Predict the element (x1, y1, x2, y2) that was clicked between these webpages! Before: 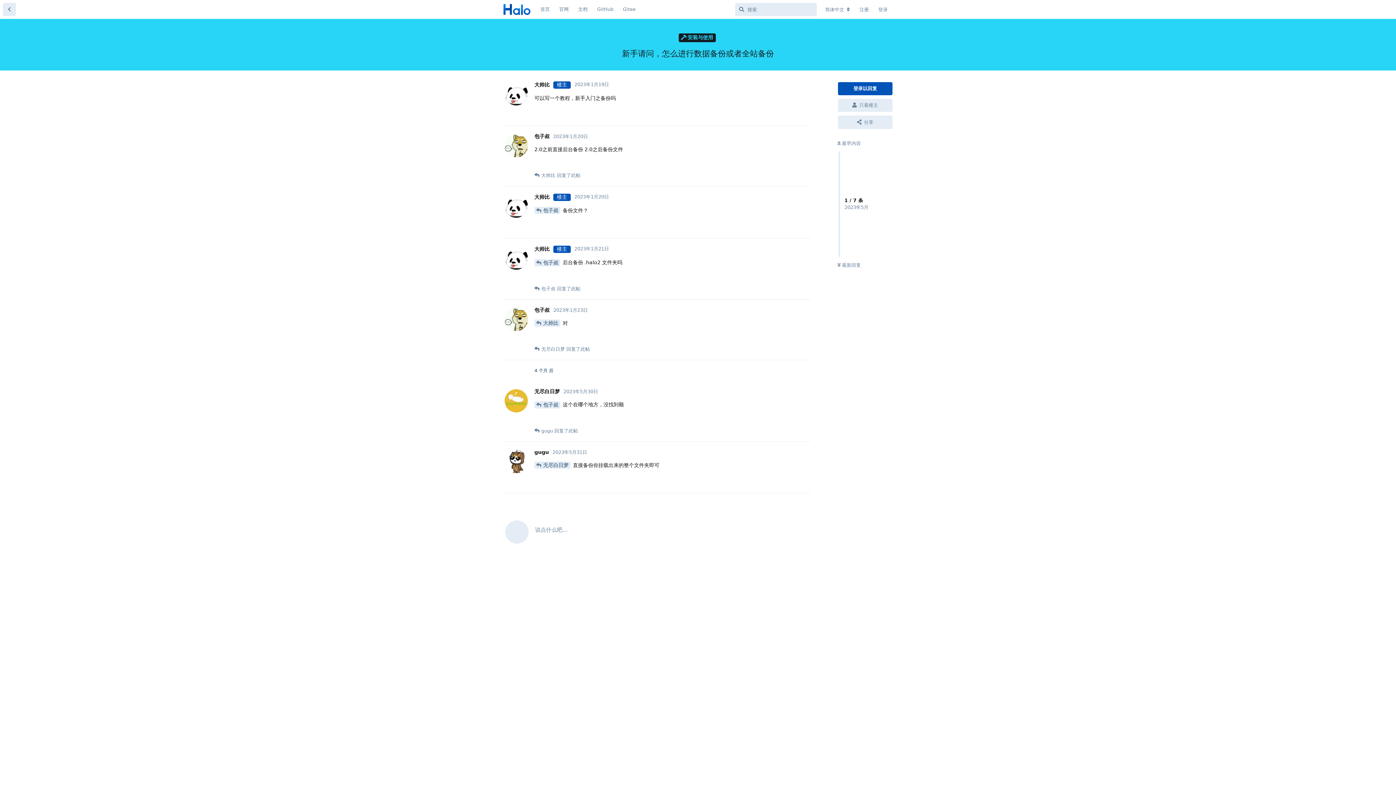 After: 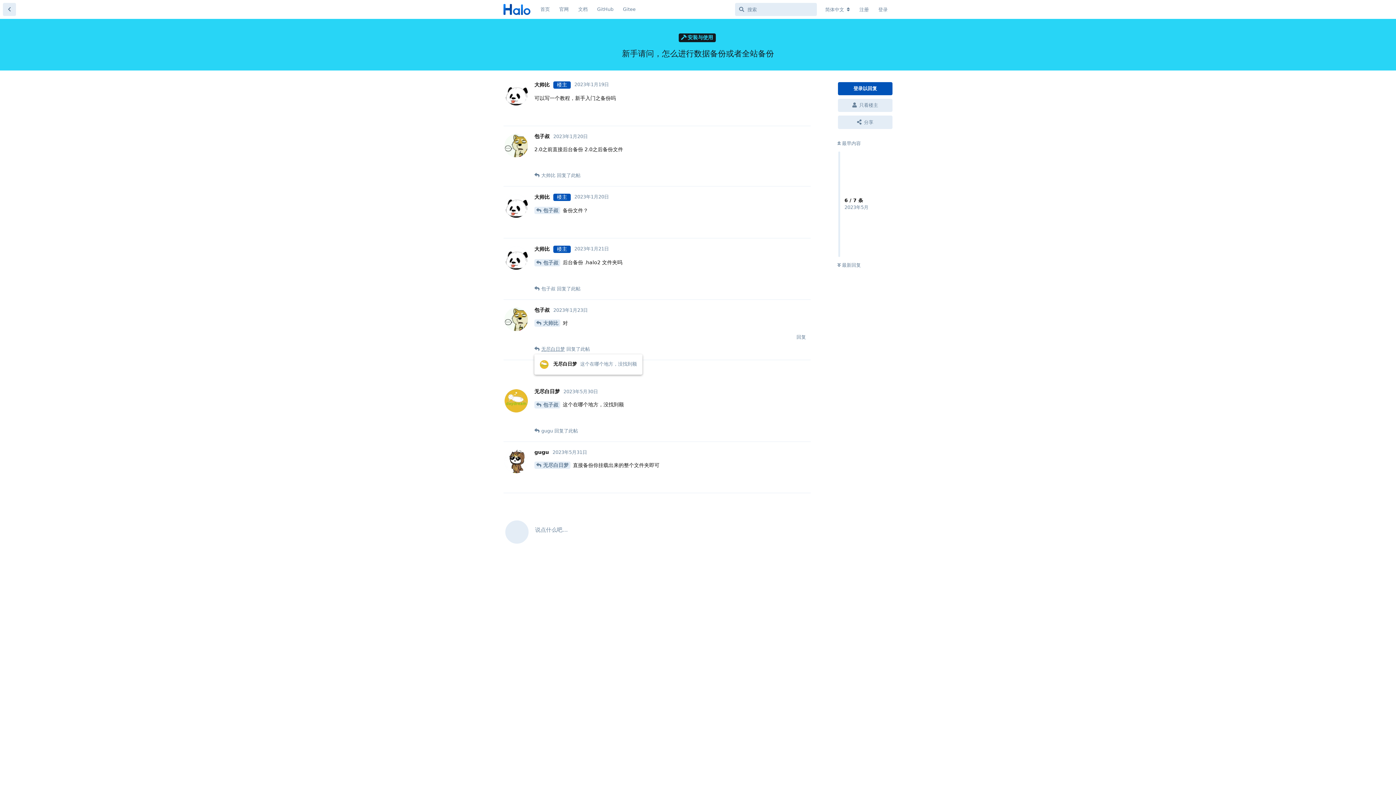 Action: bbox: (541, 345, 565, 352) label: 无尽白日梦